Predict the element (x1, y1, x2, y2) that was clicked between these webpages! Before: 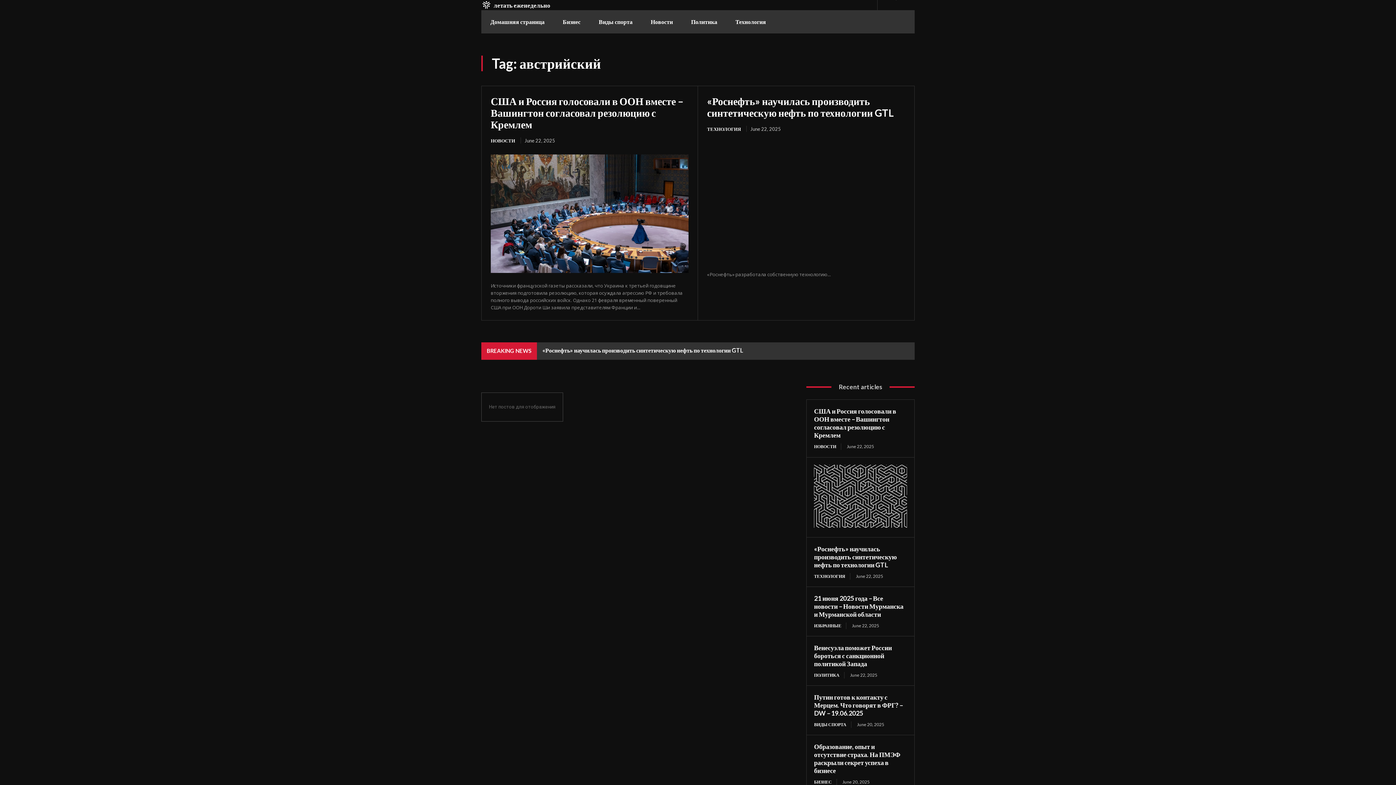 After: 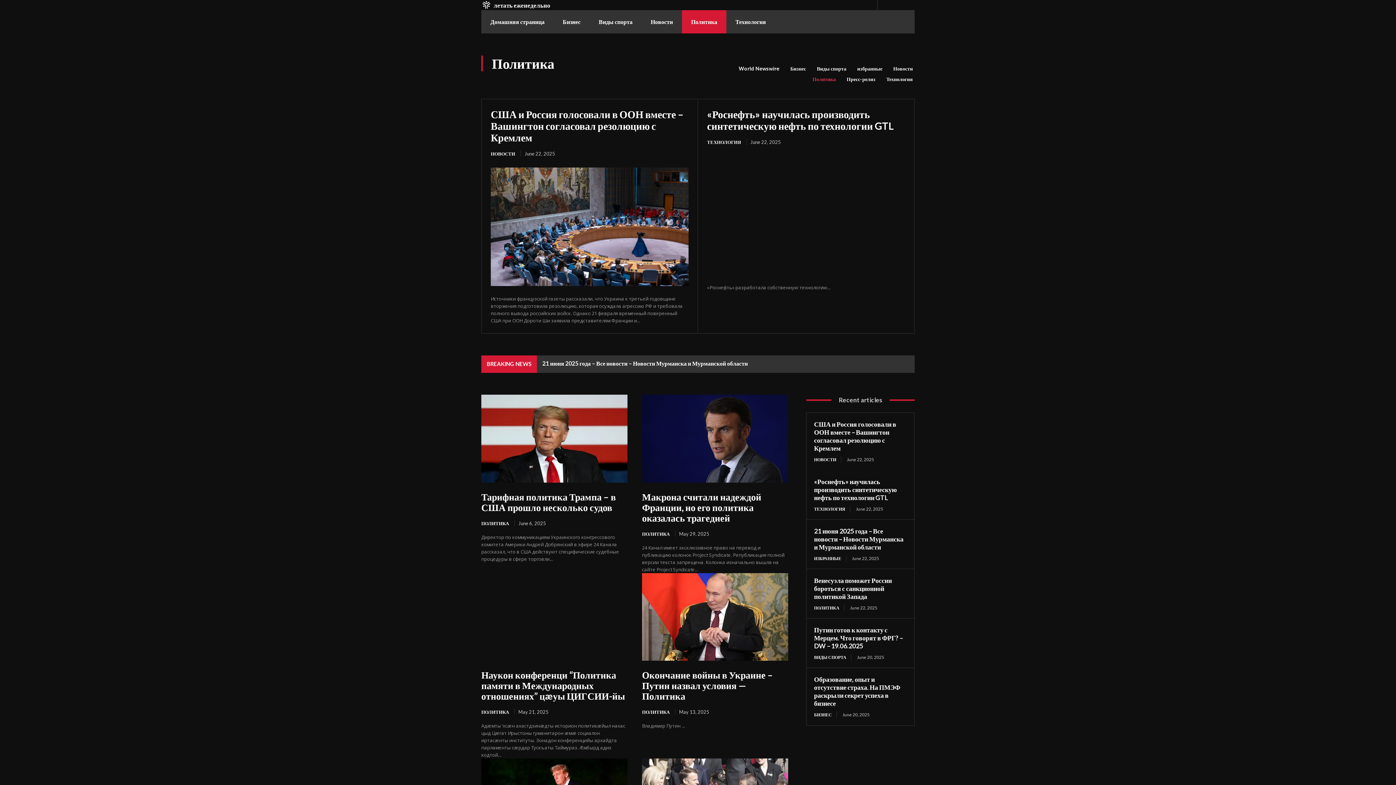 Action: label: ПОЛИТИКА bbox: (814, 672, 844, 678)